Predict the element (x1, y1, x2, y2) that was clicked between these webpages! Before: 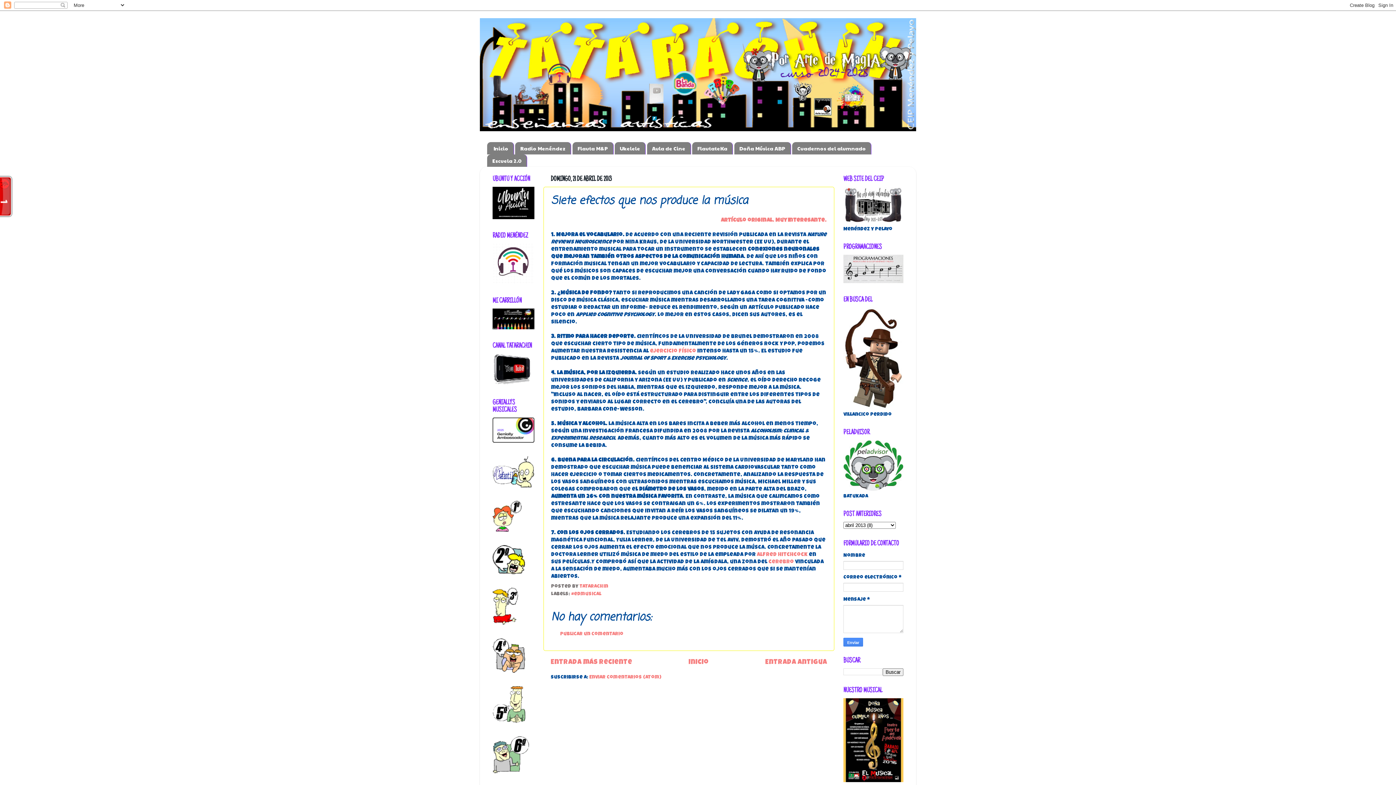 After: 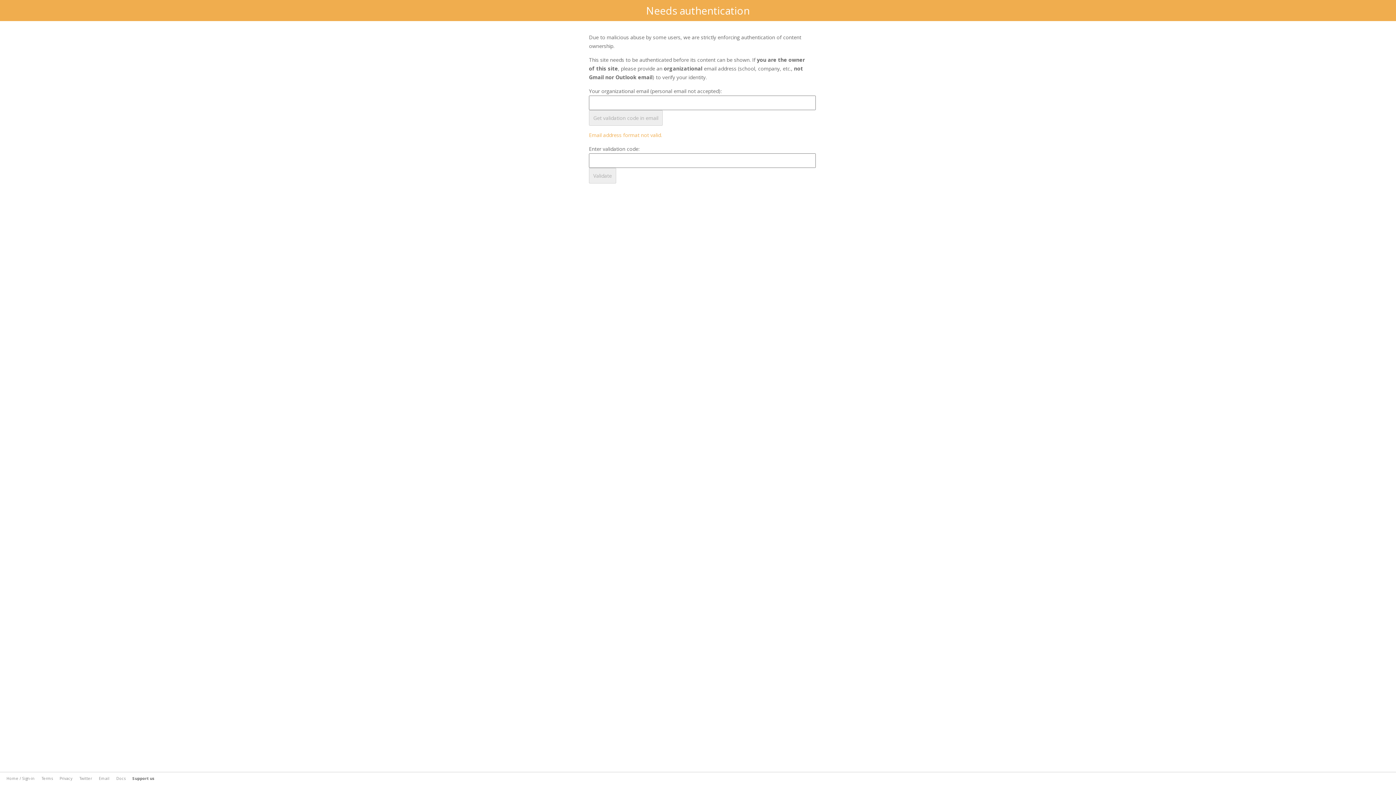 Action: bbox: (843, 488, 903, 492)